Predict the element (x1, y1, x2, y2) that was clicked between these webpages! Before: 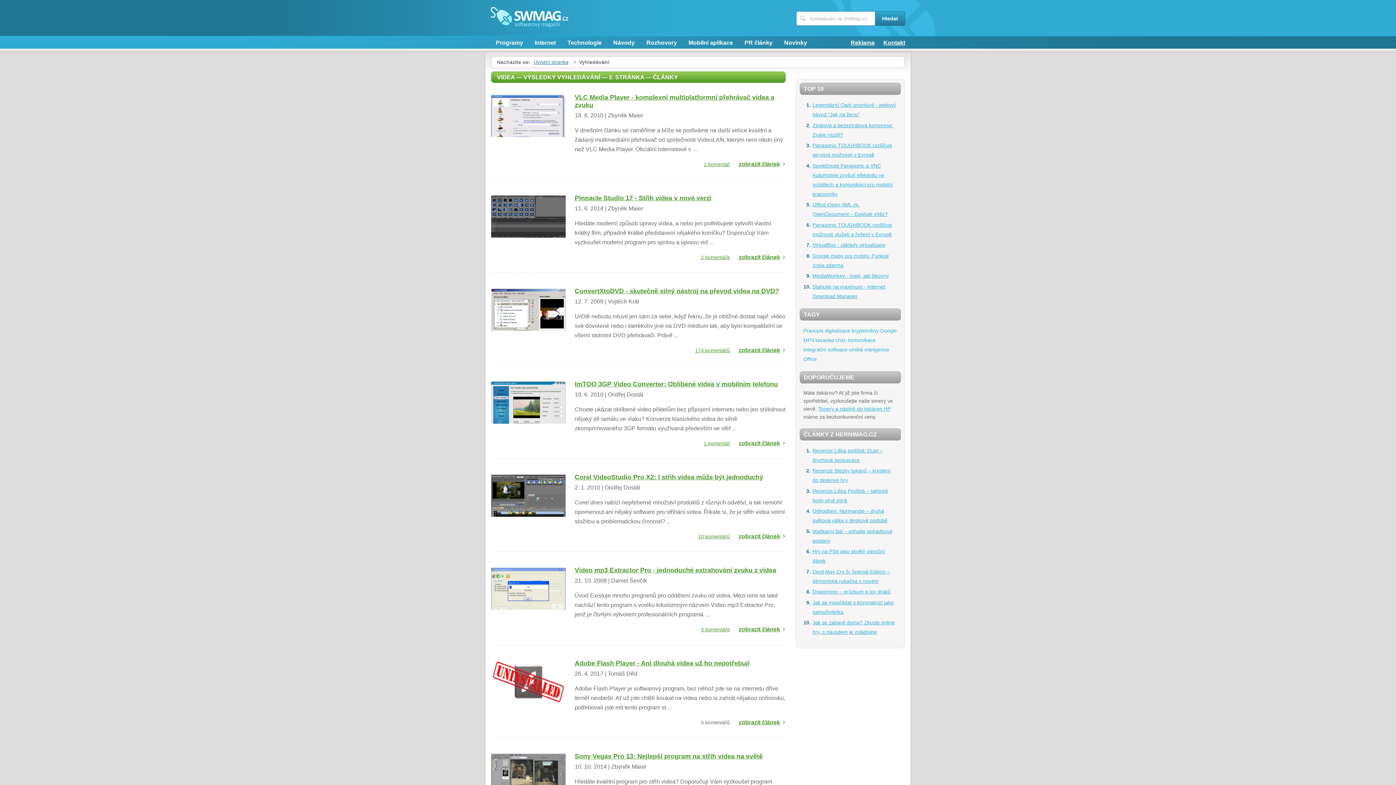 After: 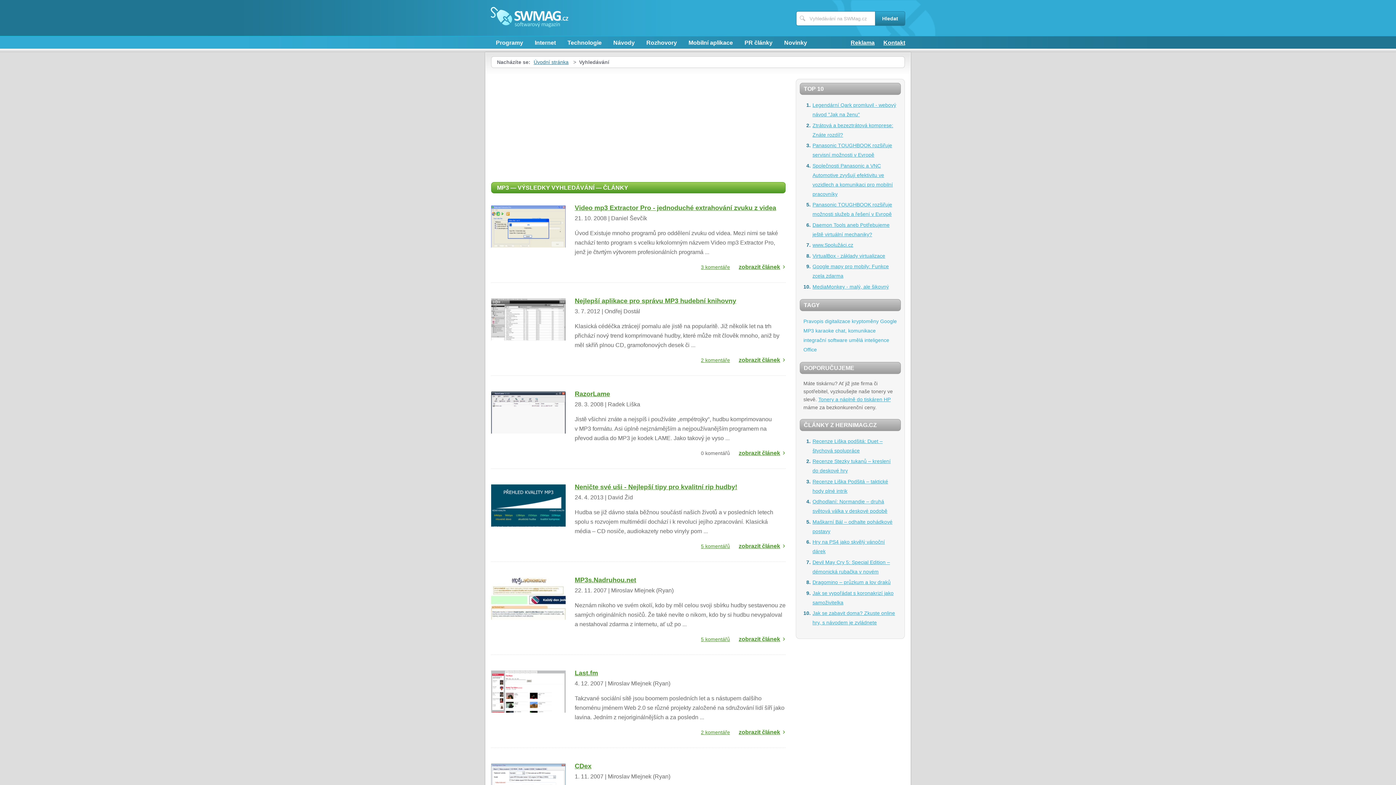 Action: bbox: (803, 337, 814, 343) label: MP3